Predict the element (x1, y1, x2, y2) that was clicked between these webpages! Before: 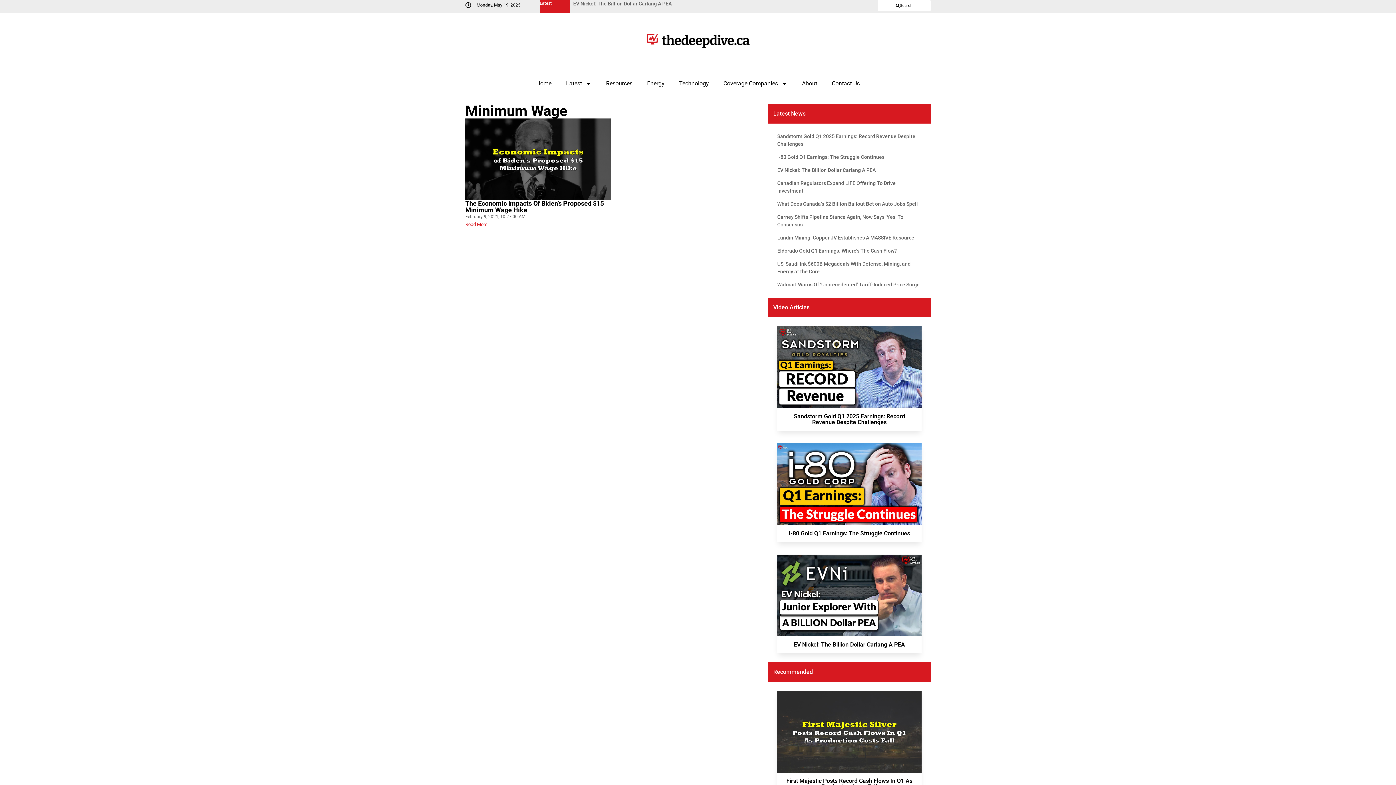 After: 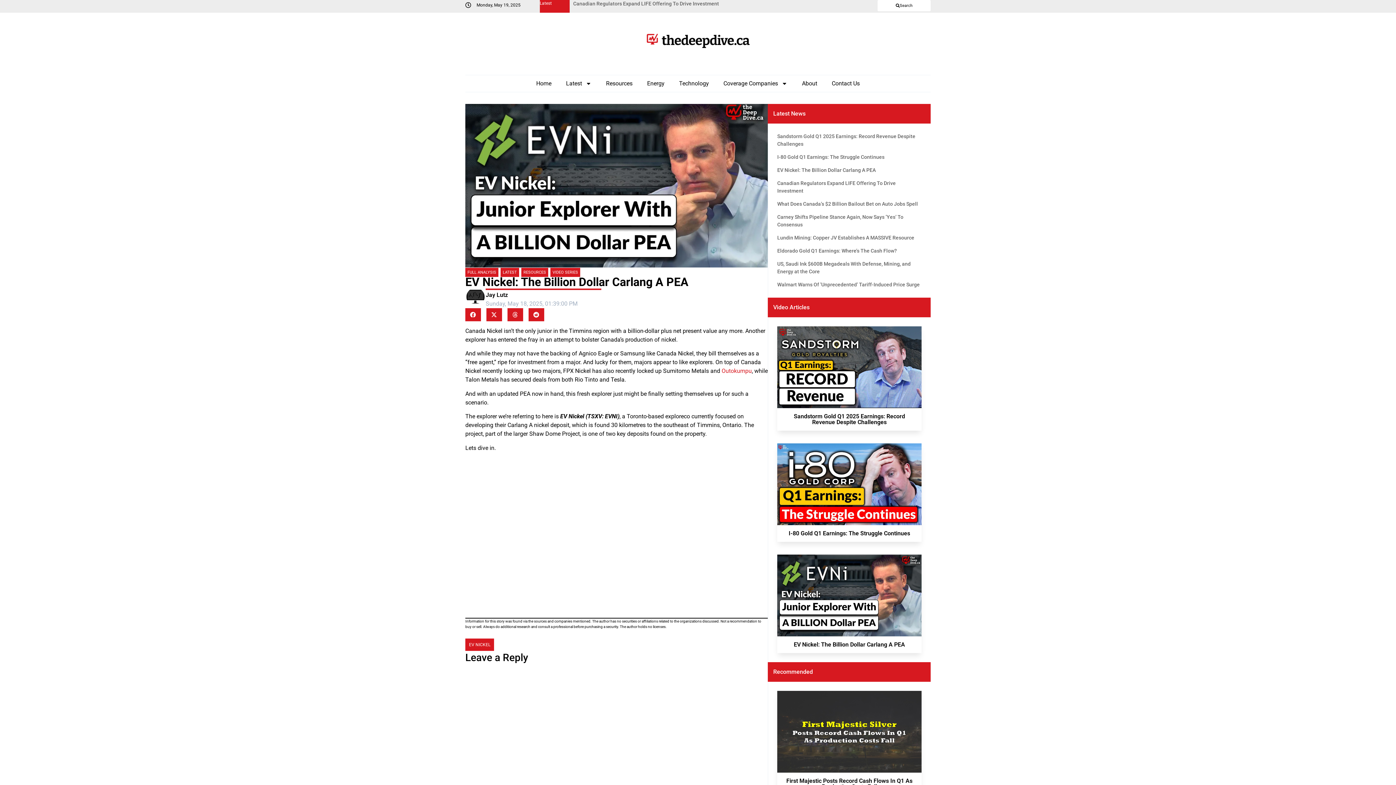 Action: label: EV Nickel: The Billion Dollar Carlang A PEA bbox: (777, 554, 921, 653)